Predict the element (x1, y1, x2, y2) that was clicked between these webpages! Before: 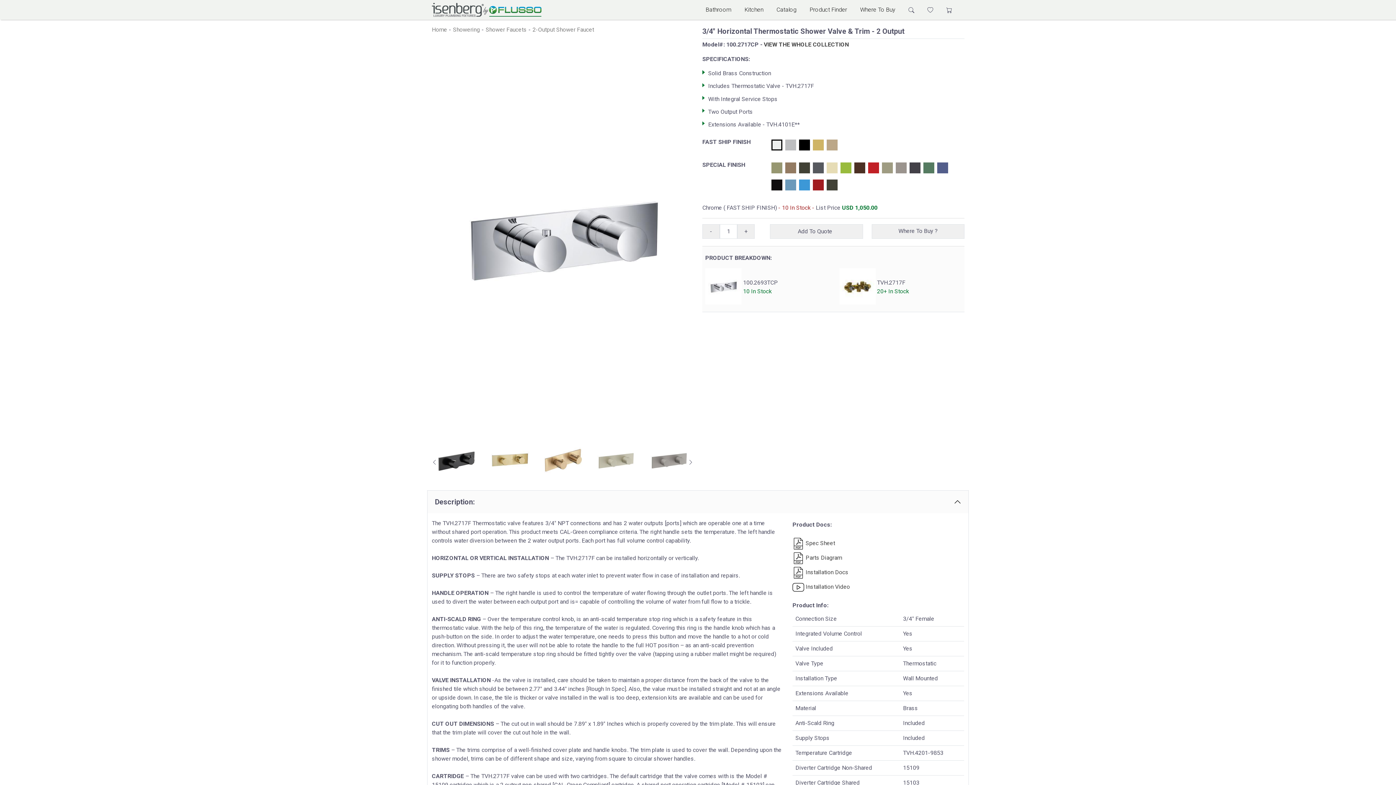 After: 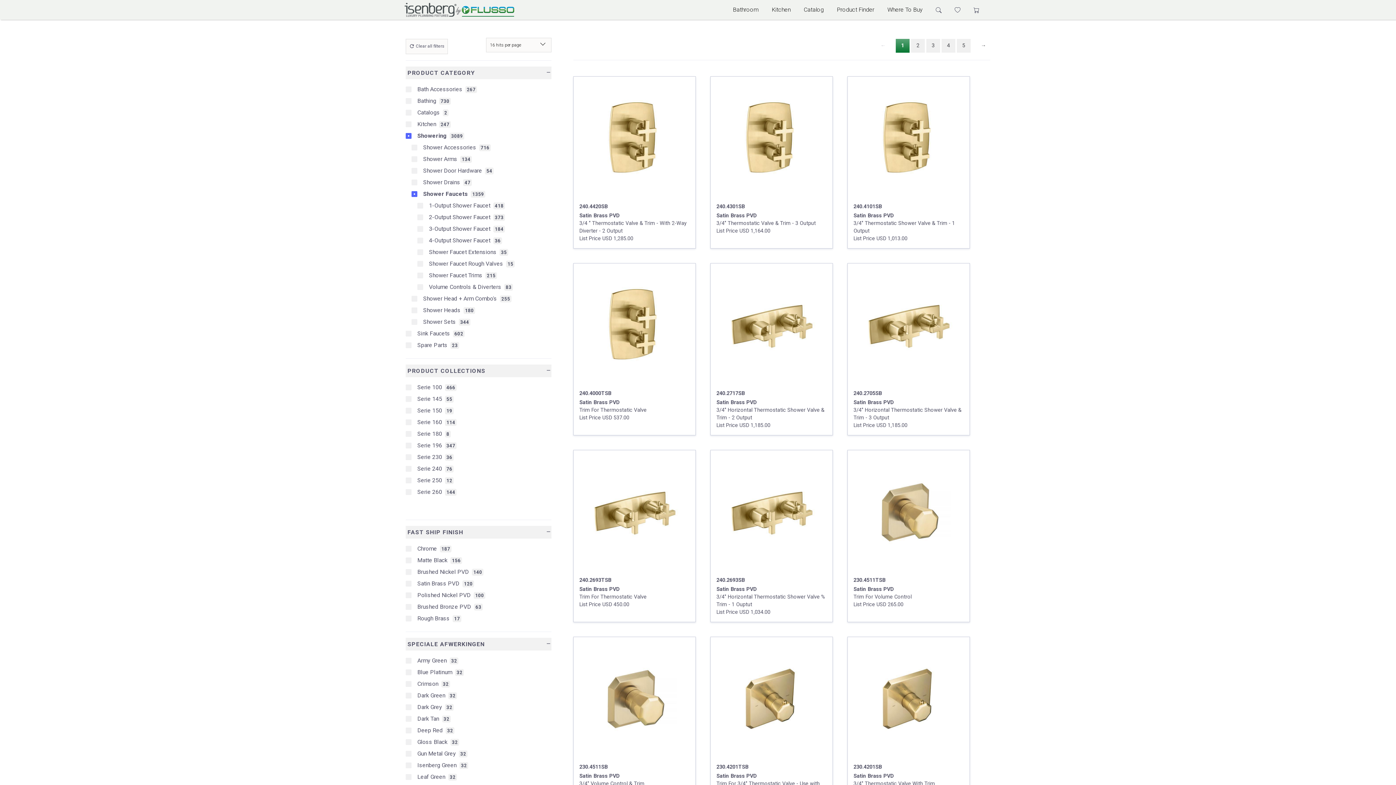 Action: bbox: (485, 26, 527, 33) label: Shower Faucets